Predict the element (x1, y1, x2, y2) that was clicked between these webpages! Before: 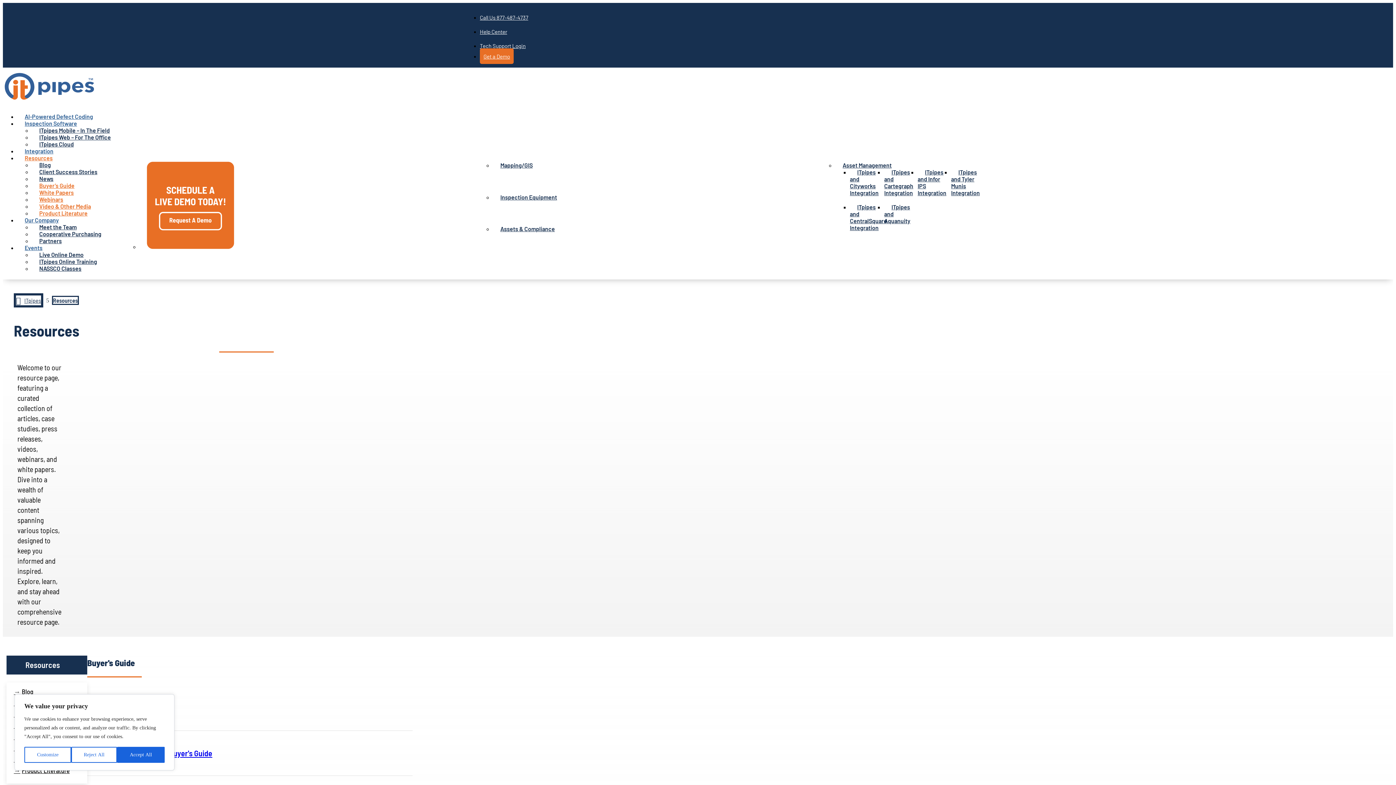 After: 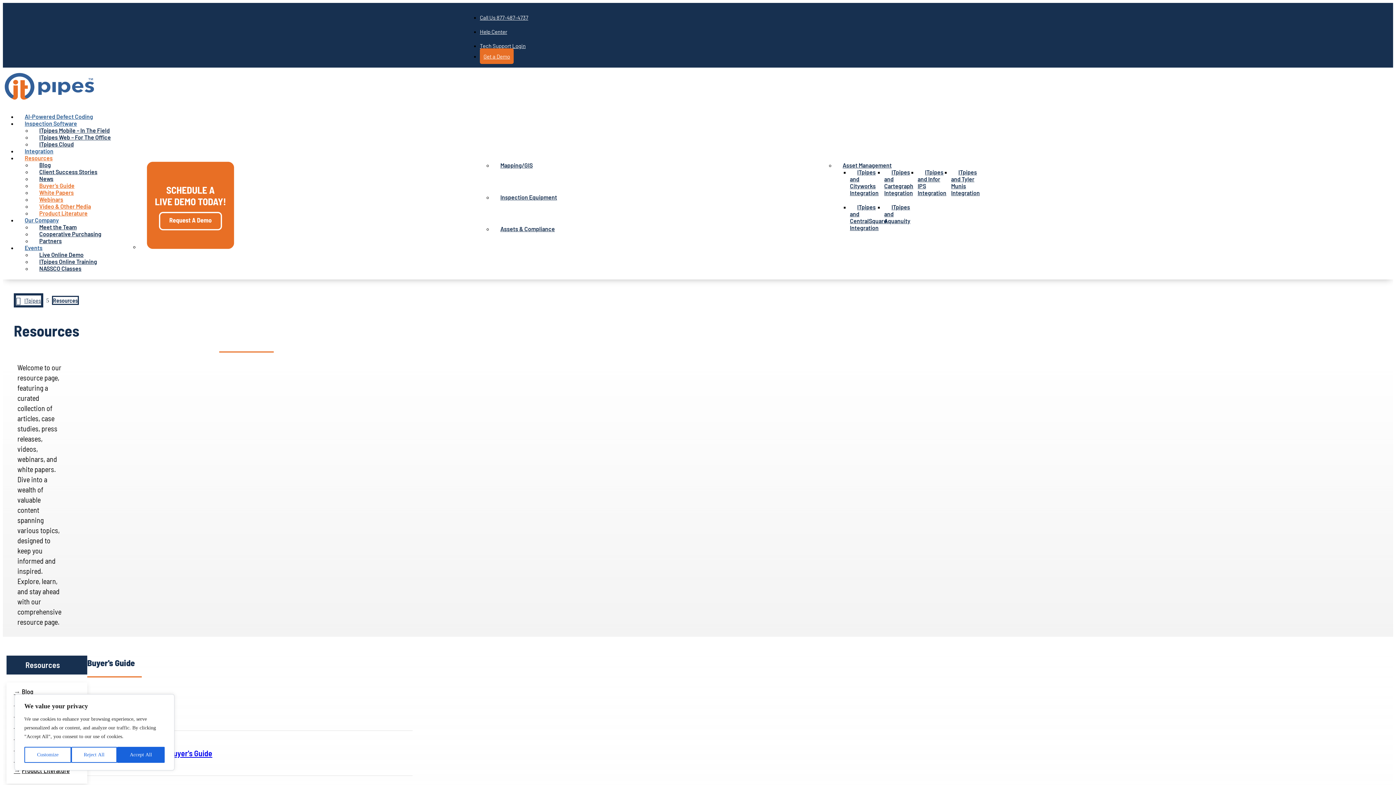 Action: bbox: (139, 243, 234, 250)